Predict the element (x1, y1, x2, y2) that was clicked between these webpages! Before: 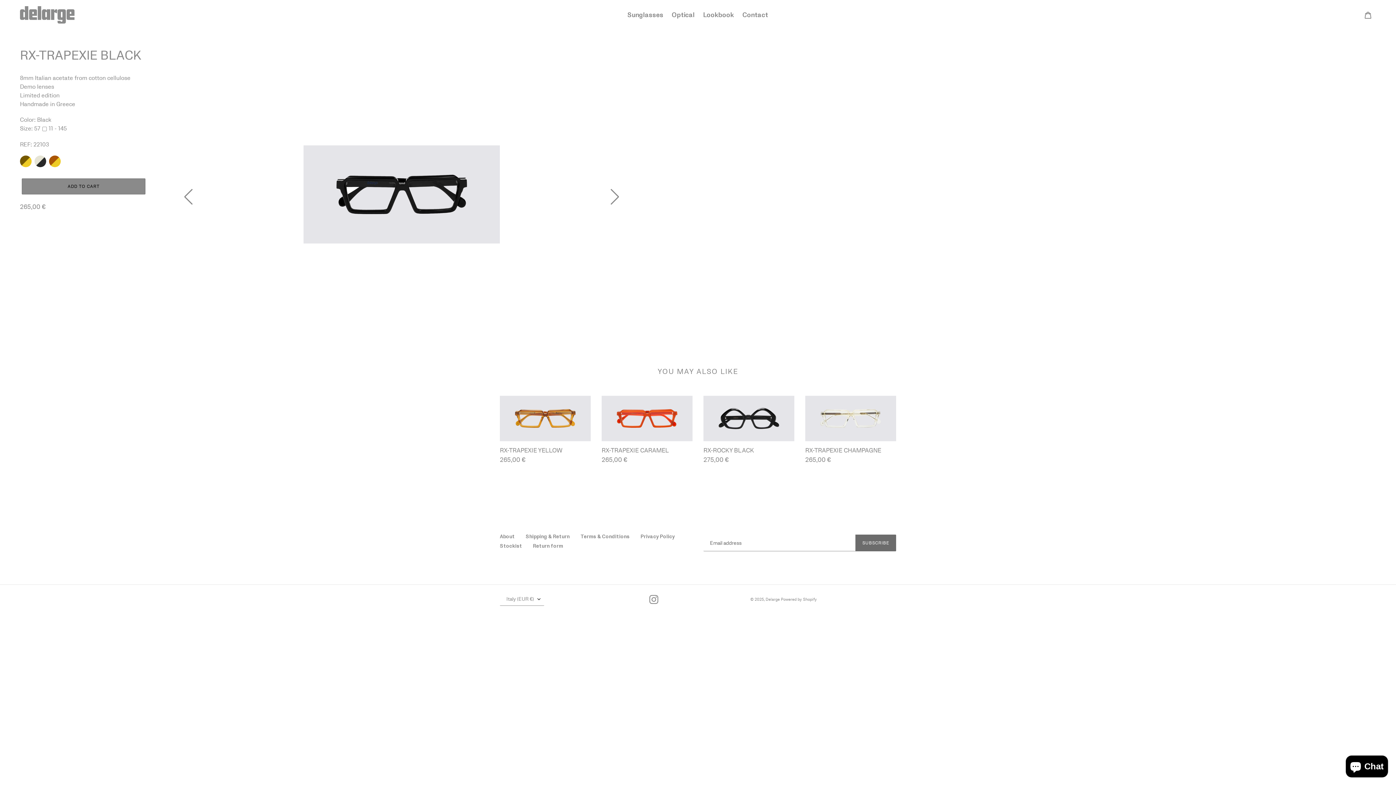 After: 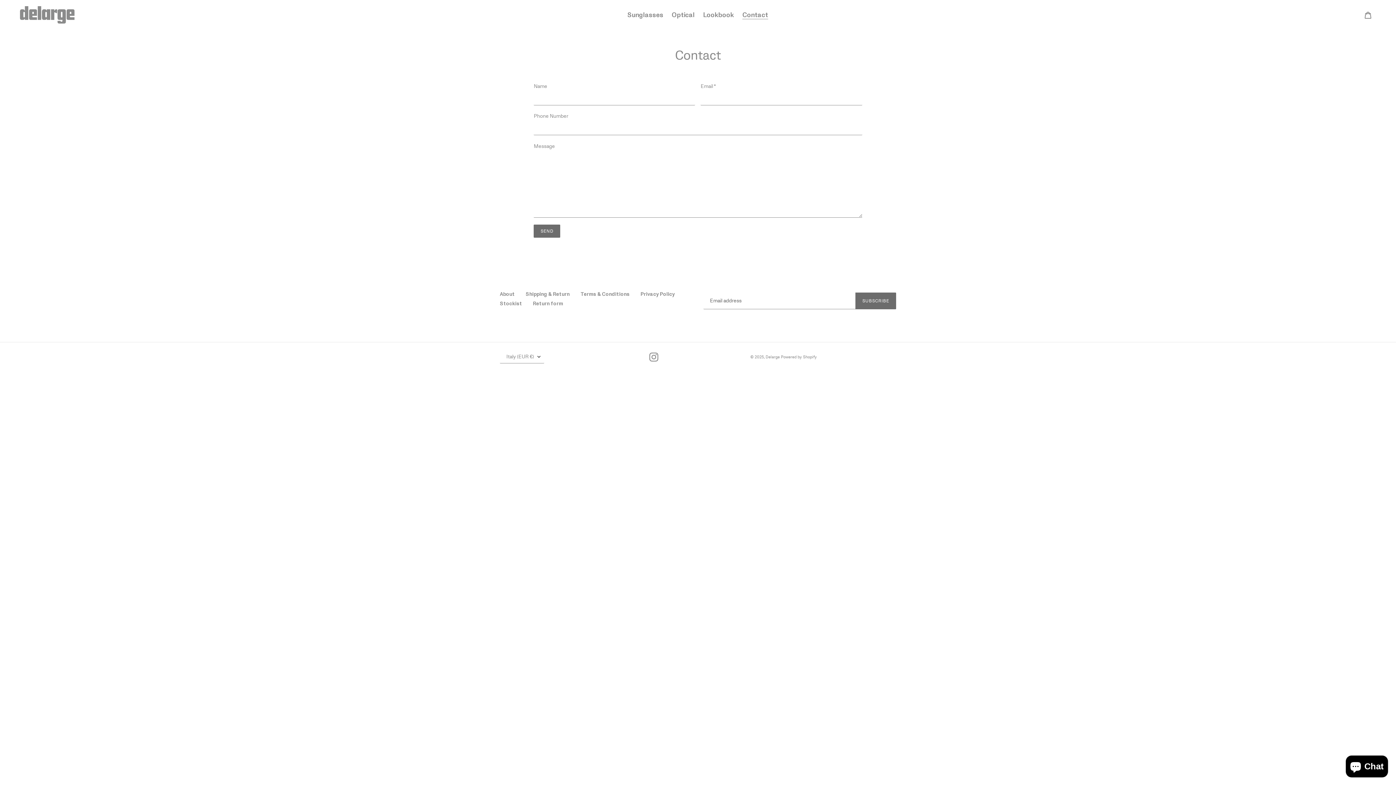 Action: label: Contact bbox: (738, 9, 772, 21)